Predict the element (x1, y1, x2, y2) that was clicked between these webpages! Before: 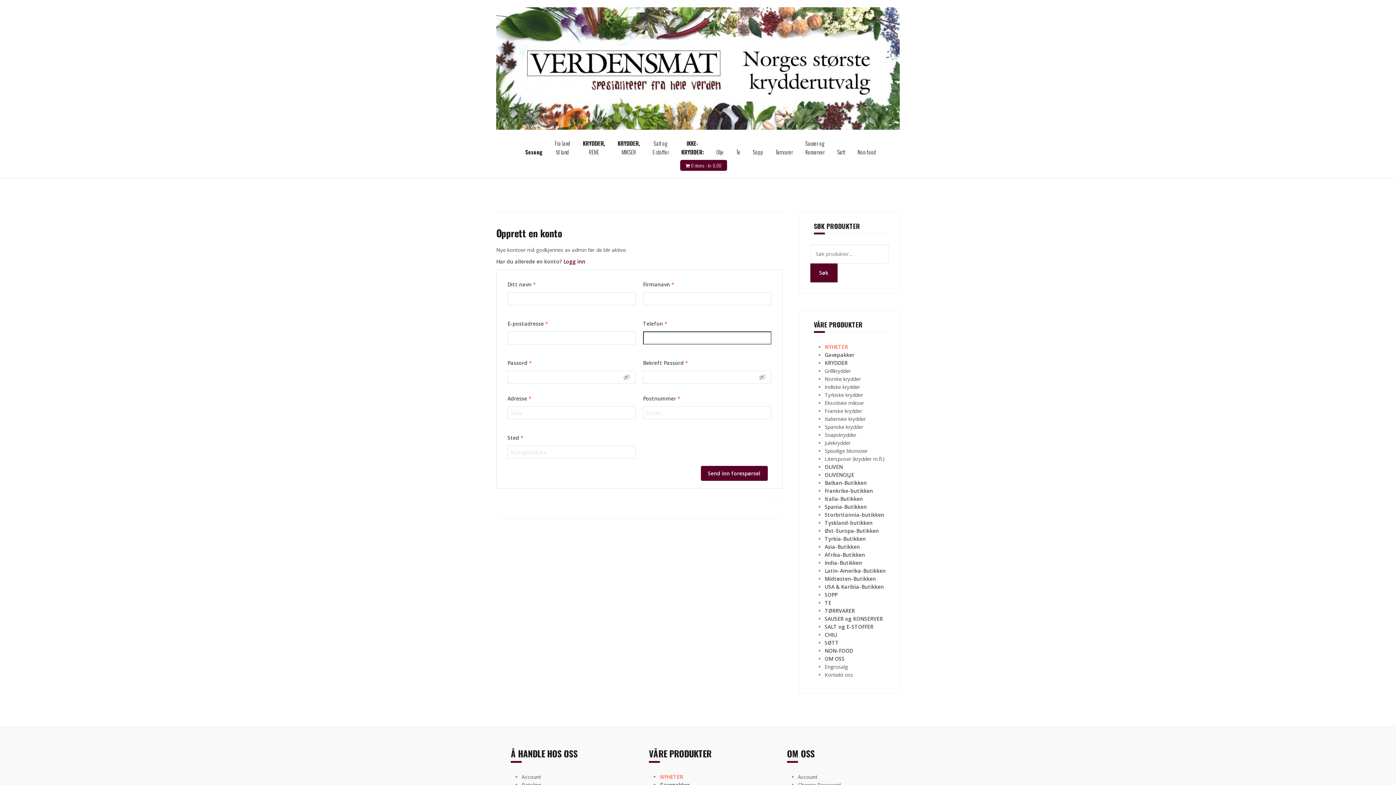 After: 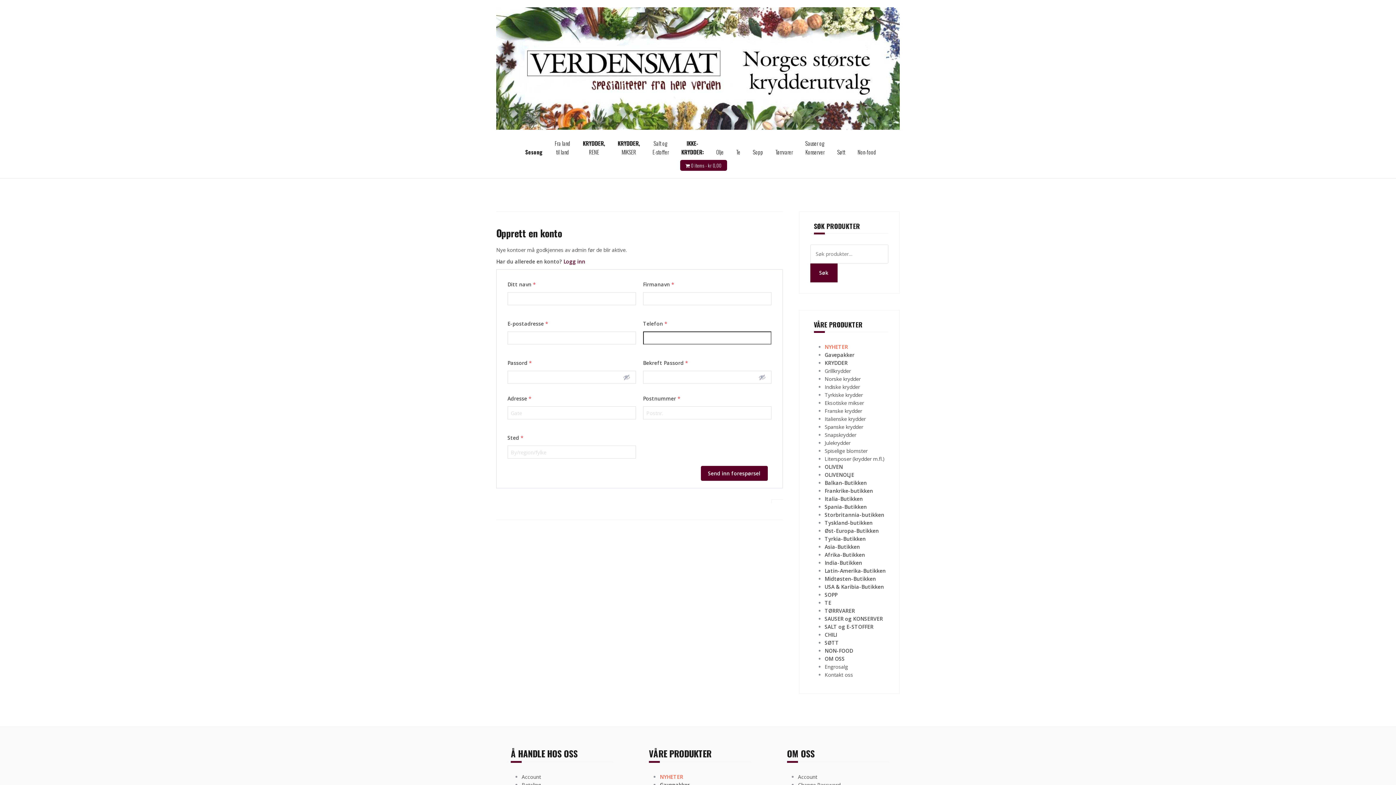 Action: label: SALT og E-STOFFER bbox: (824, 623, 873, 630)